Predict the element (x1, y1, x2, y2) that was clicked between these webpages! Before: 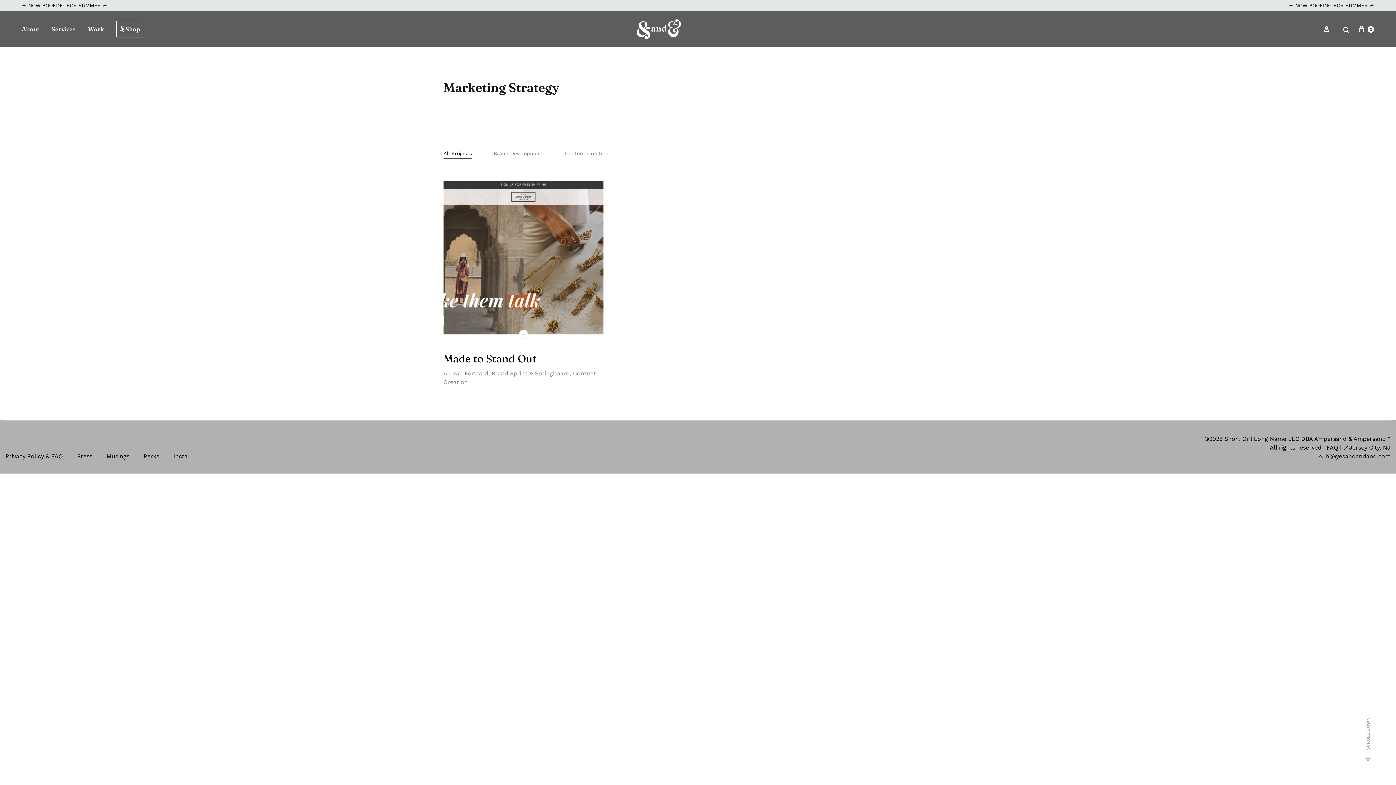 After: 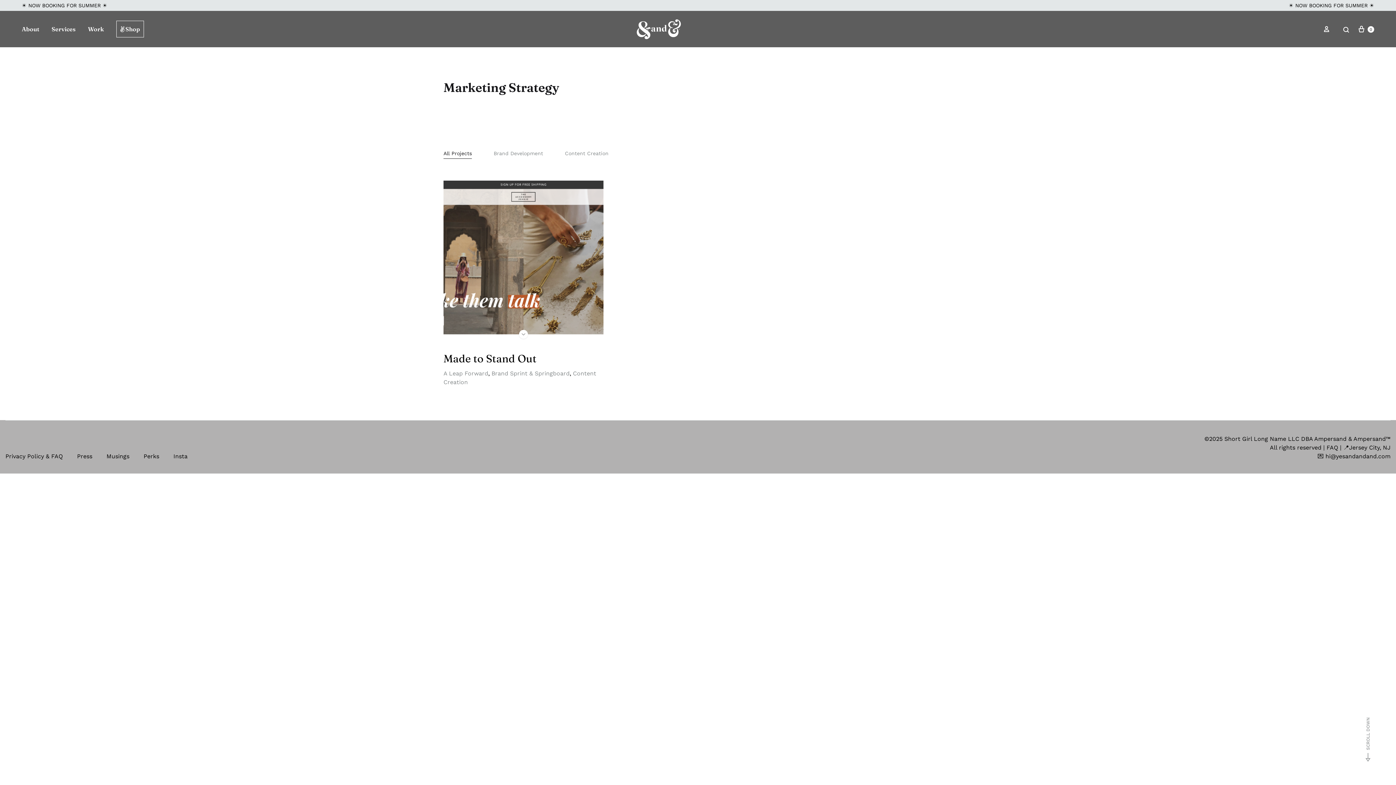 Action: label: All Projects bbox: (443, 150, 472, 158)